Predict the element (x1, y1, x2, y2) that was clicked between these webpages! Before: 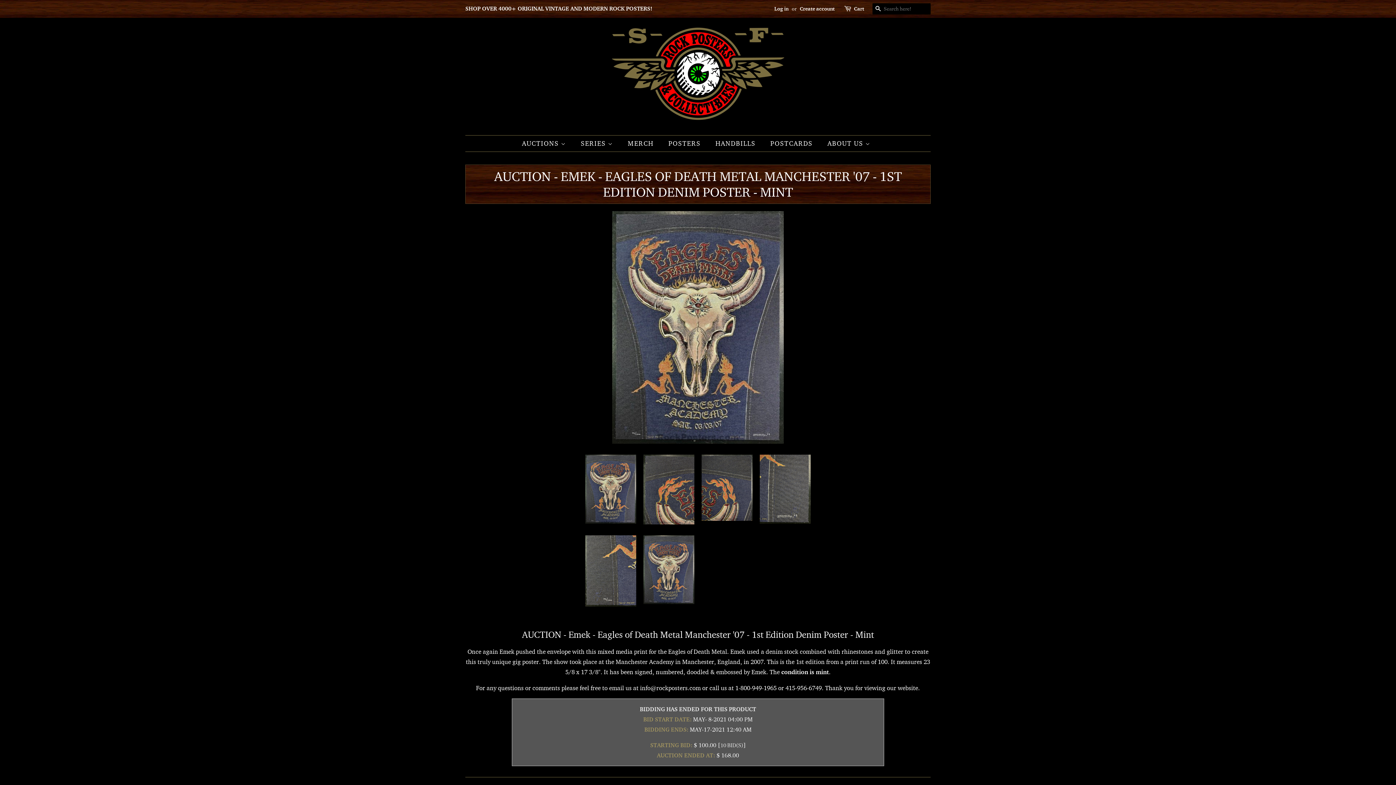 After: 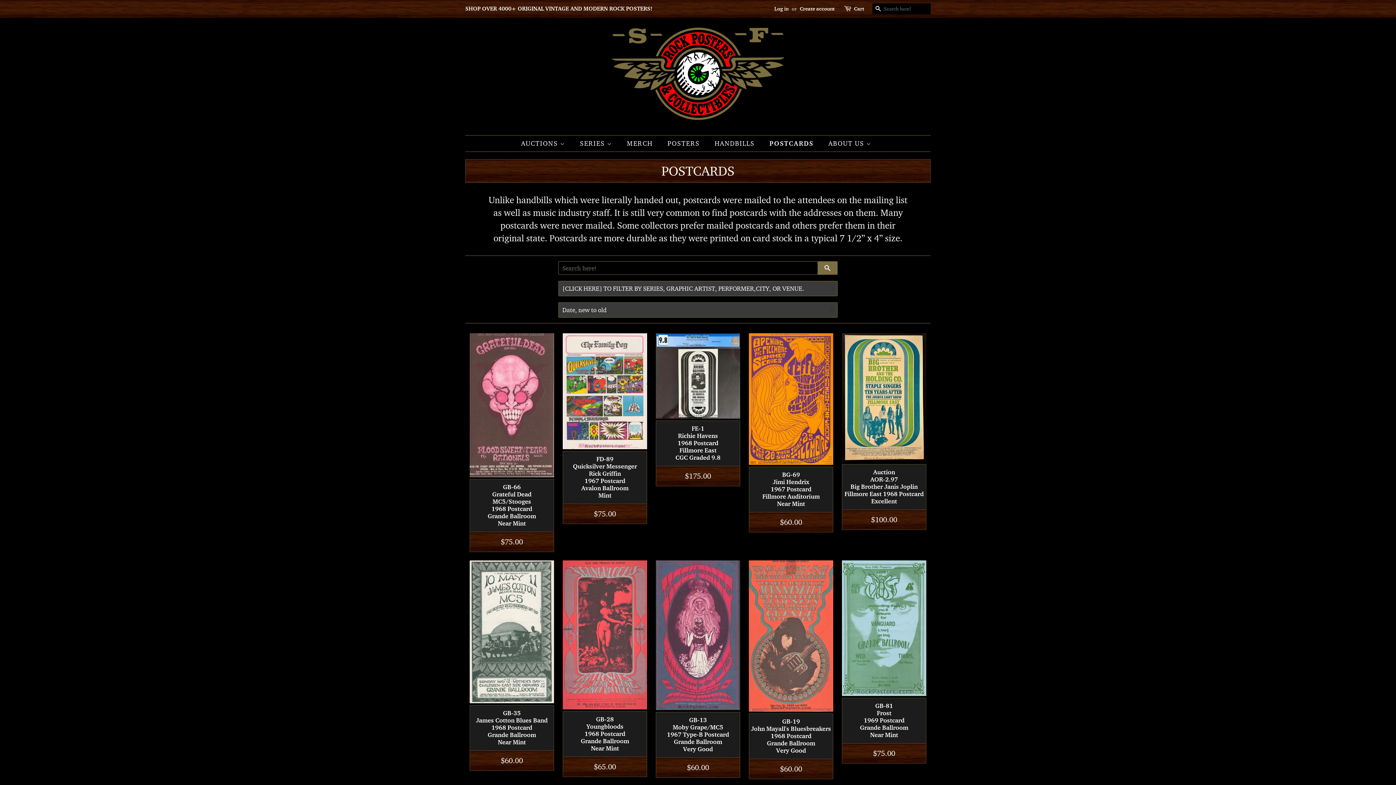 Action: bbox: (765, 135, 820, 151) label: POSTCARDS